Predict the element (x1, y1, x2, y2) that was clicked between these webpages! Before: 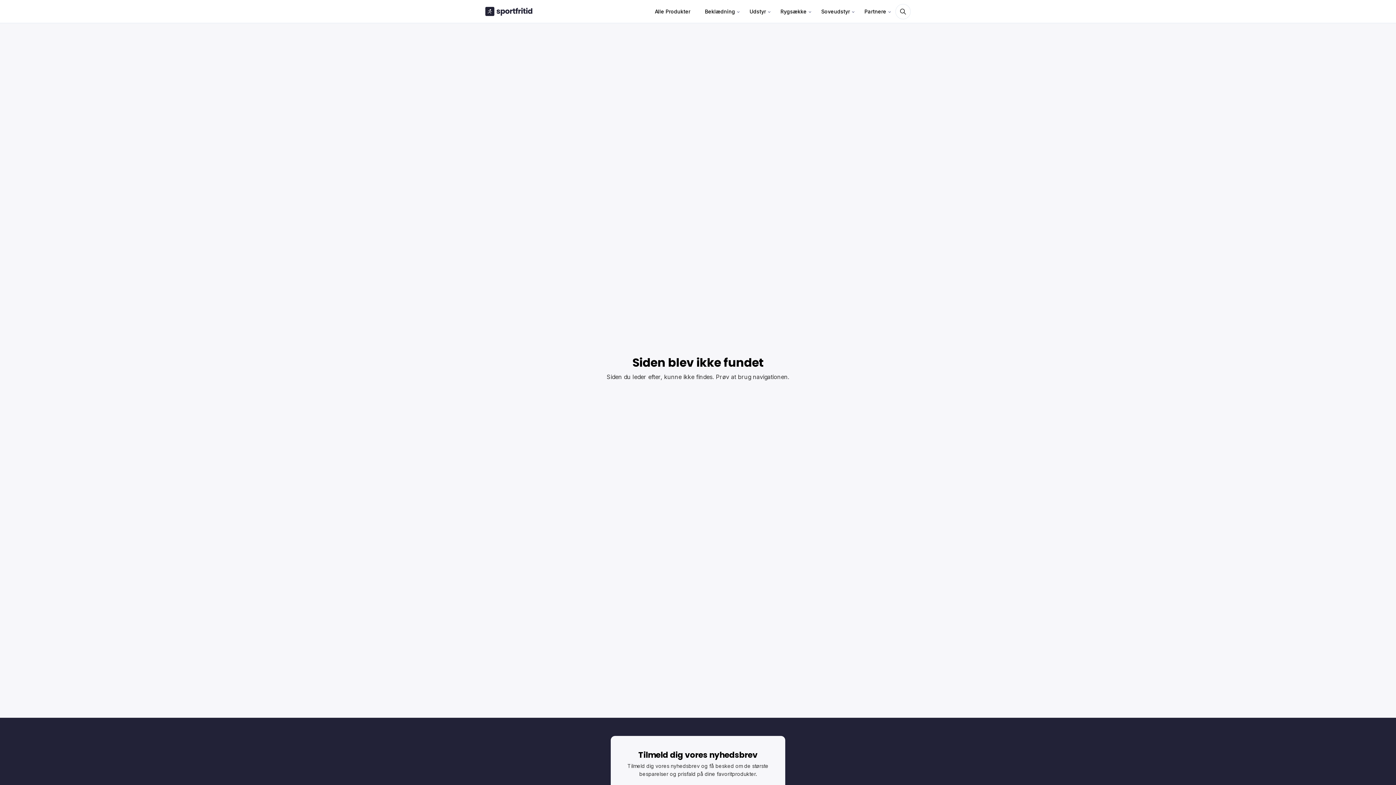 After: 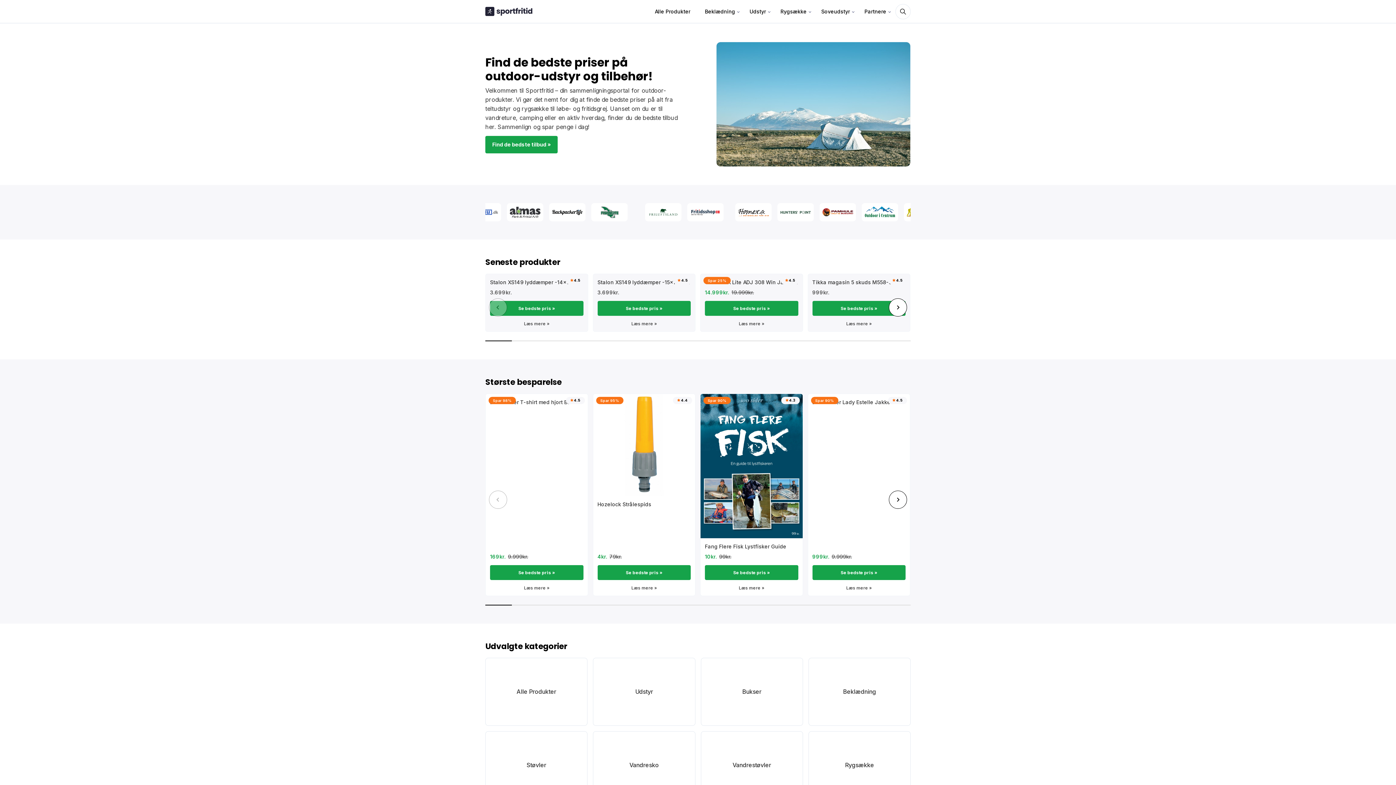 Action: bbox: (485, 6, 532, 16)